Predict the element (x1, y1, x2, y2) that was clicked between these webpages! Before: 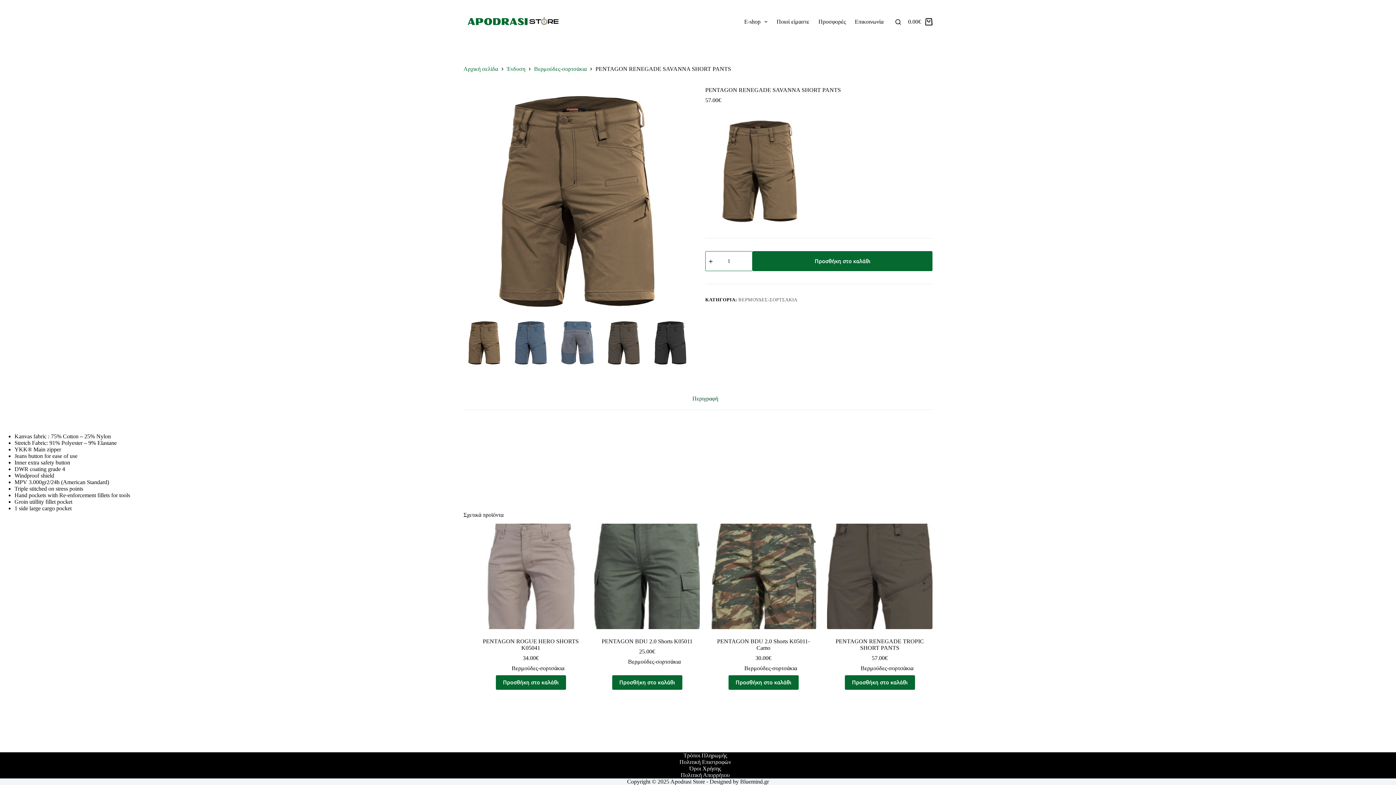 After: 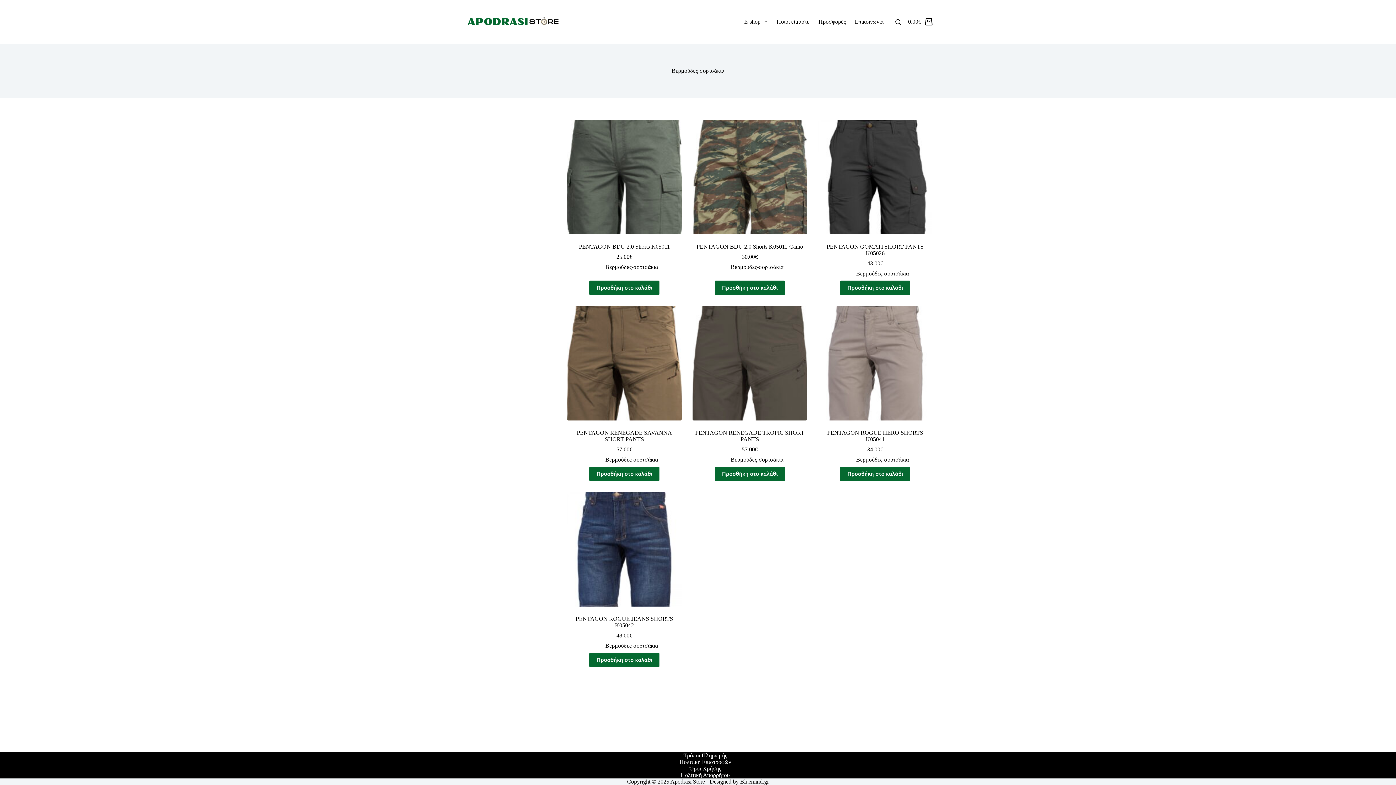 Action: label: Βερμούδες-σορτσάκια bbox: (511, 665, 564, 671)